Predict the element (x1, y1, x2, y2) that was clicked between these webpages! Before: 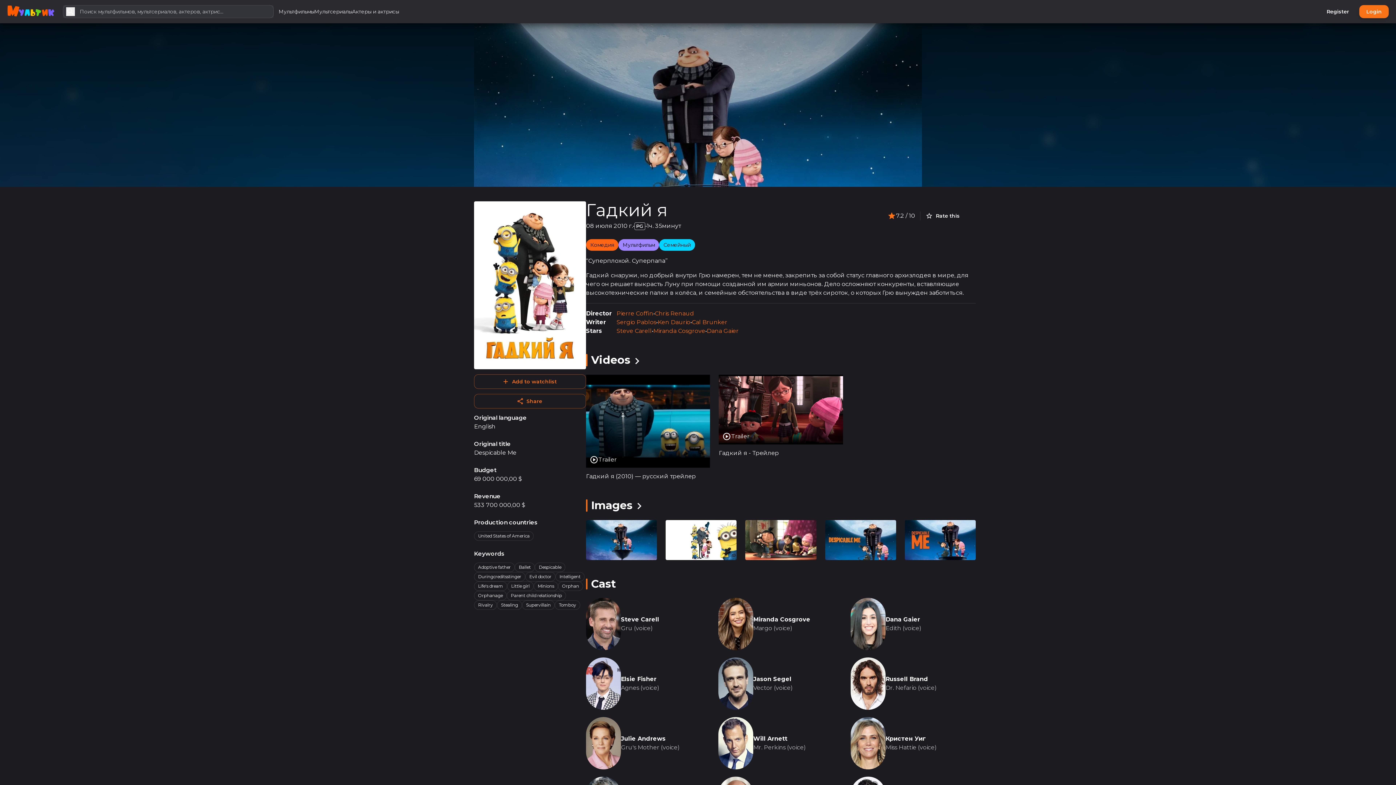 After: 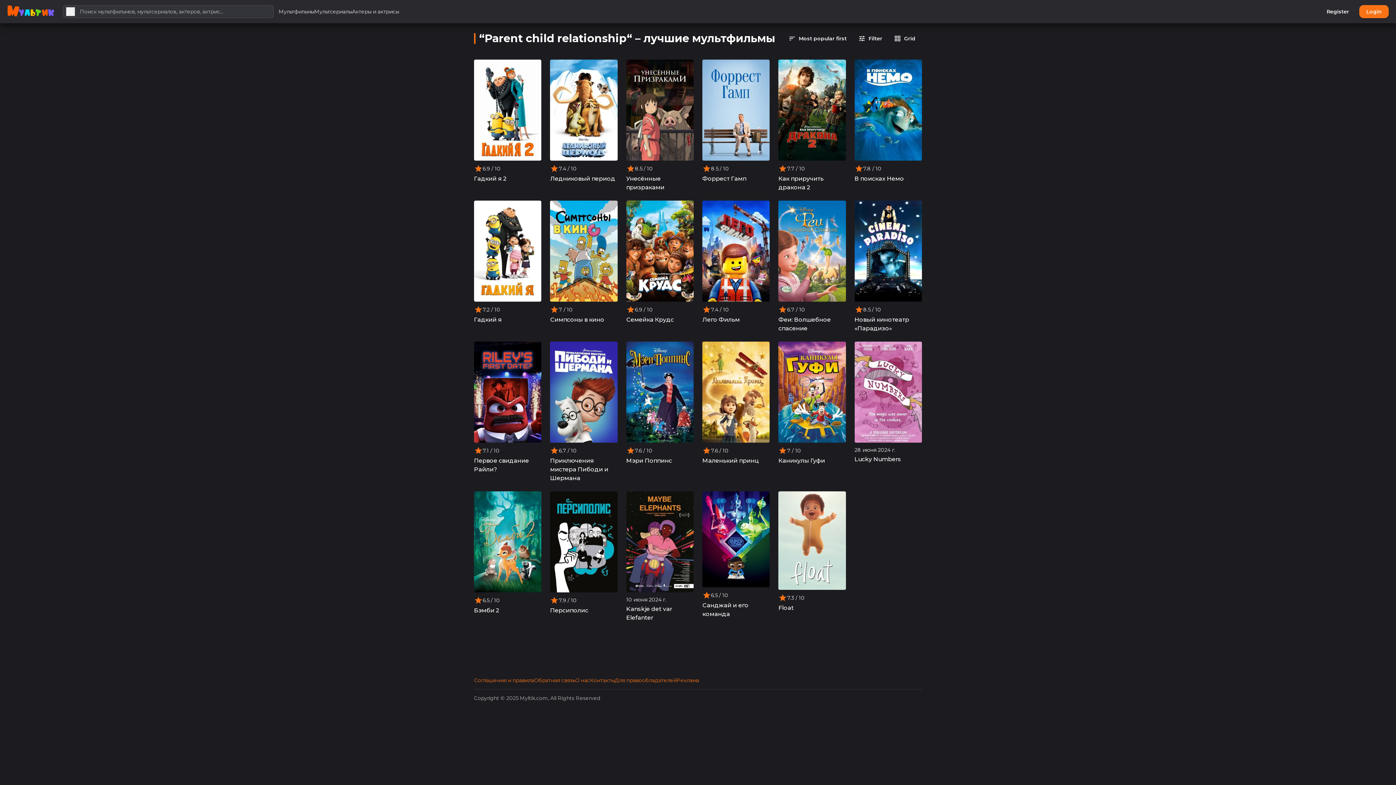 Action: bbox: (510, 593, 562, 598) label: Parent child relationship